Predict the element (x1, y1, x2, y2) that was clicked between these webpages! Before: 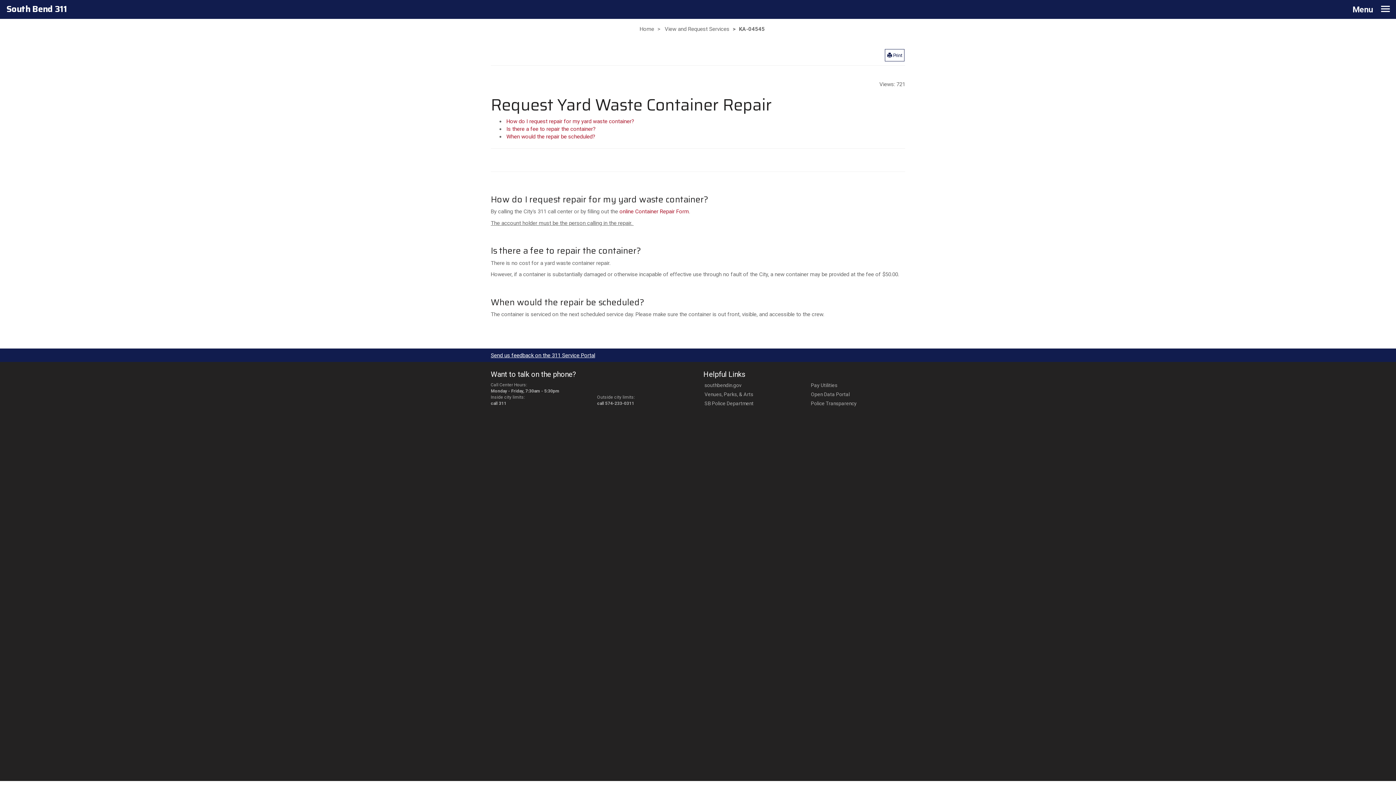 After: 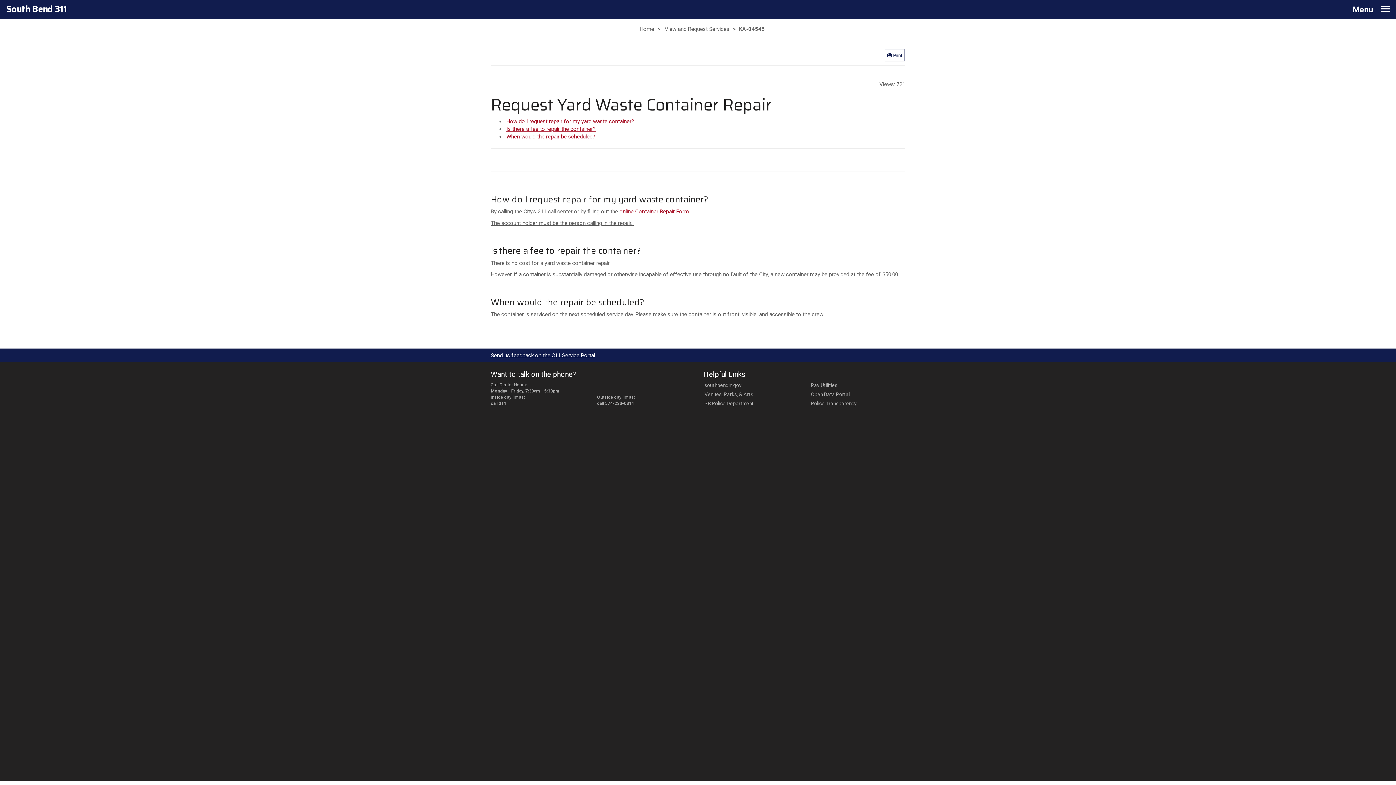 Action: label: Is there a fee to repair the container? bbox: (506, 125, 596, 132)